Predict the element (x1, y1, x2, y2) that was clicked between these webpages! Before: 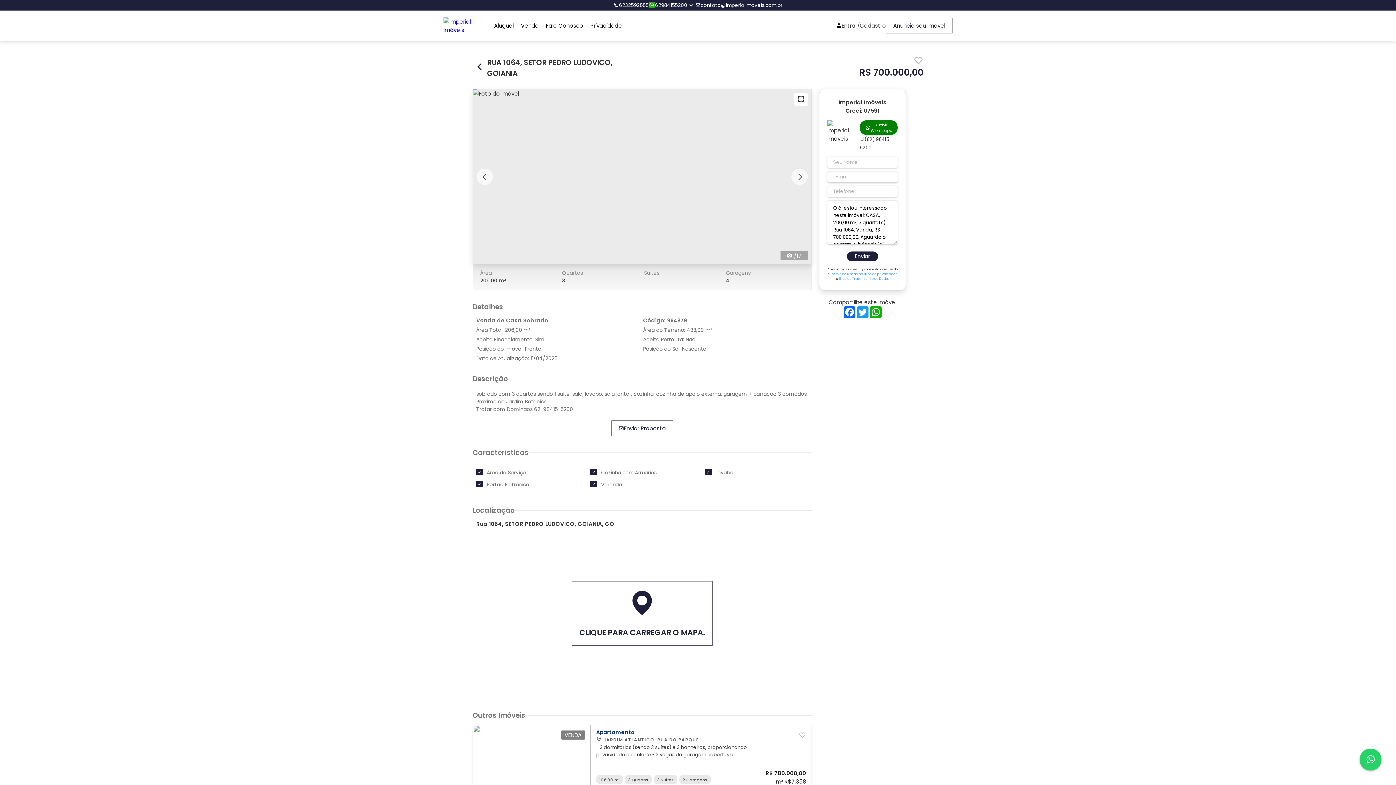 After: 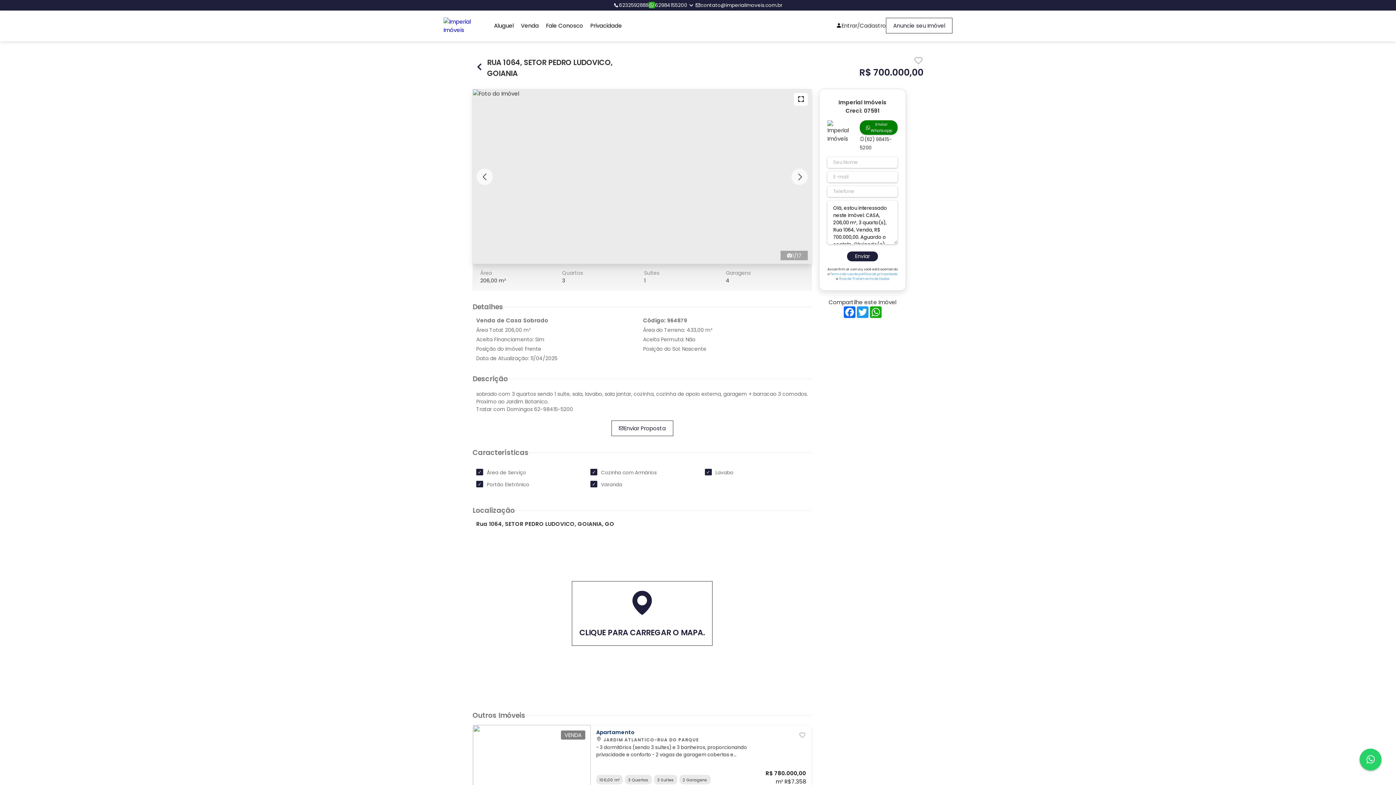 Action: bbox: (860, 120, 897, 134) label: Enviar Whatsapp